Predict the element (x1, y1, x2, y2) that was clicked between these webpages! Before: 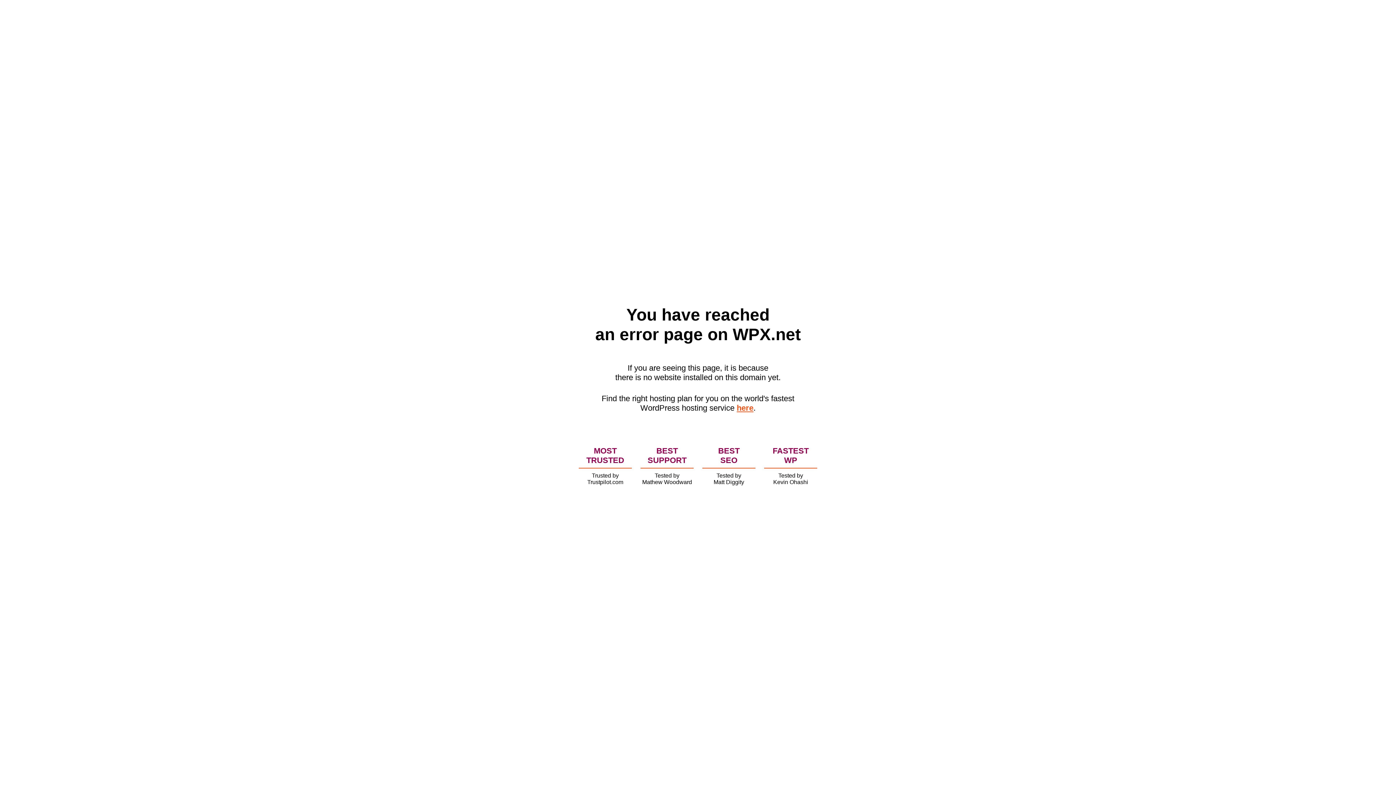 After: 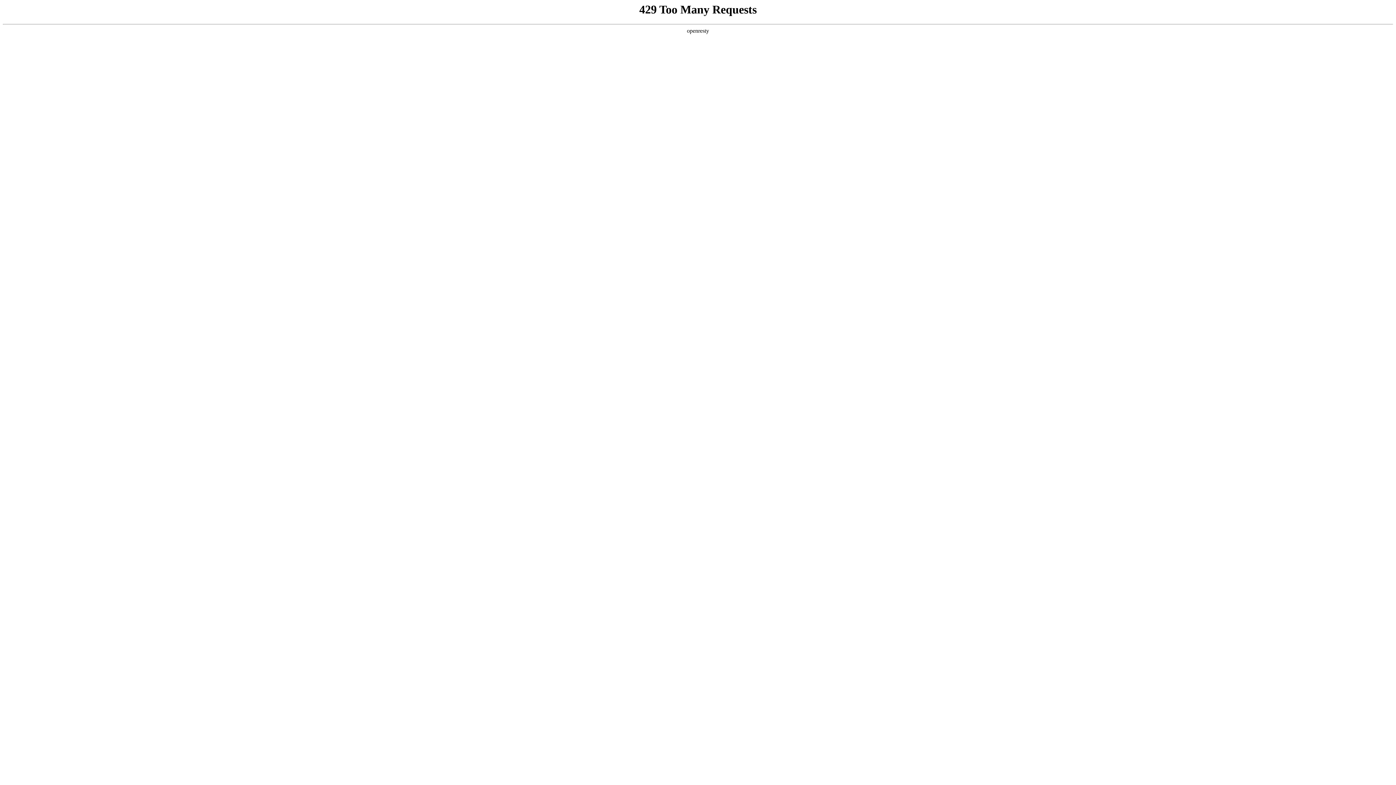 Action: bbox: (736, 403, 753, 412) label: here